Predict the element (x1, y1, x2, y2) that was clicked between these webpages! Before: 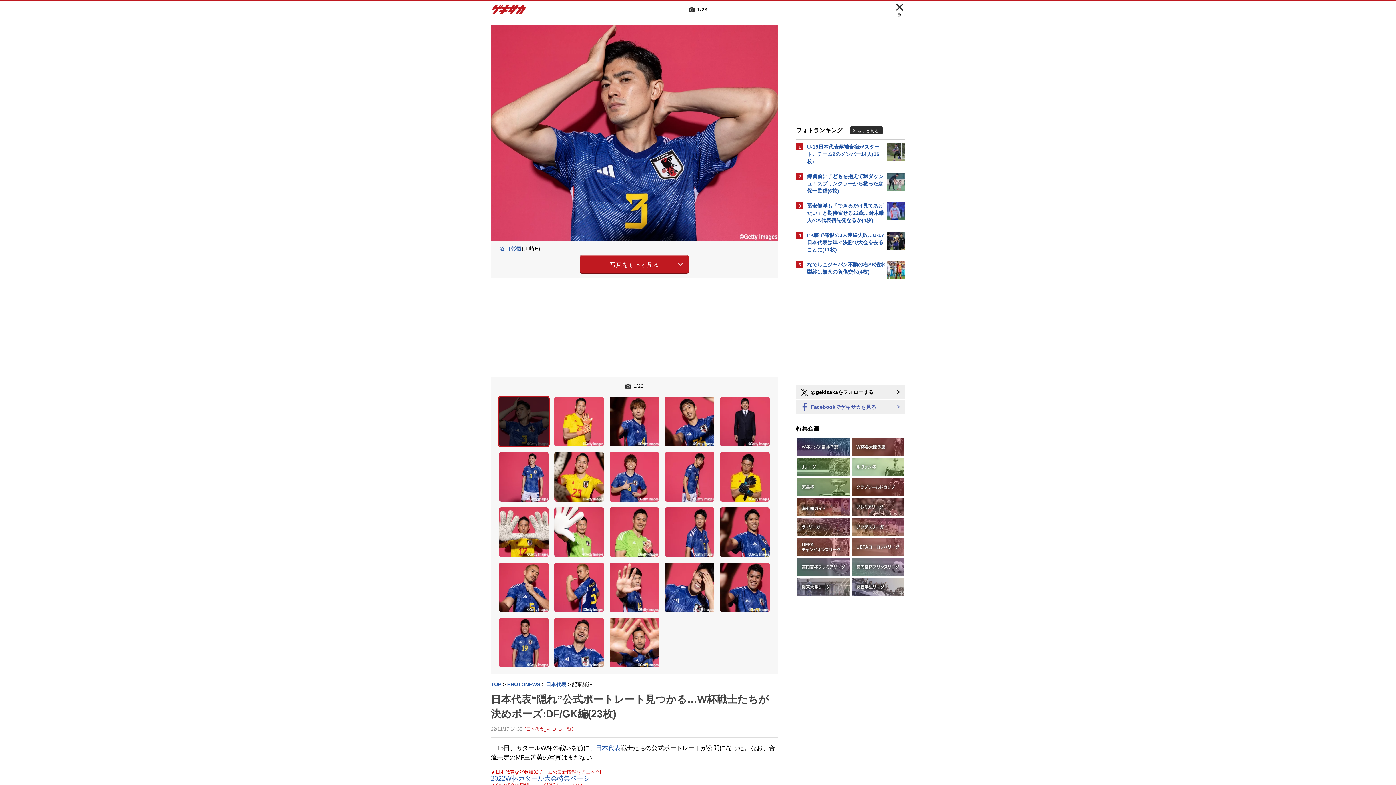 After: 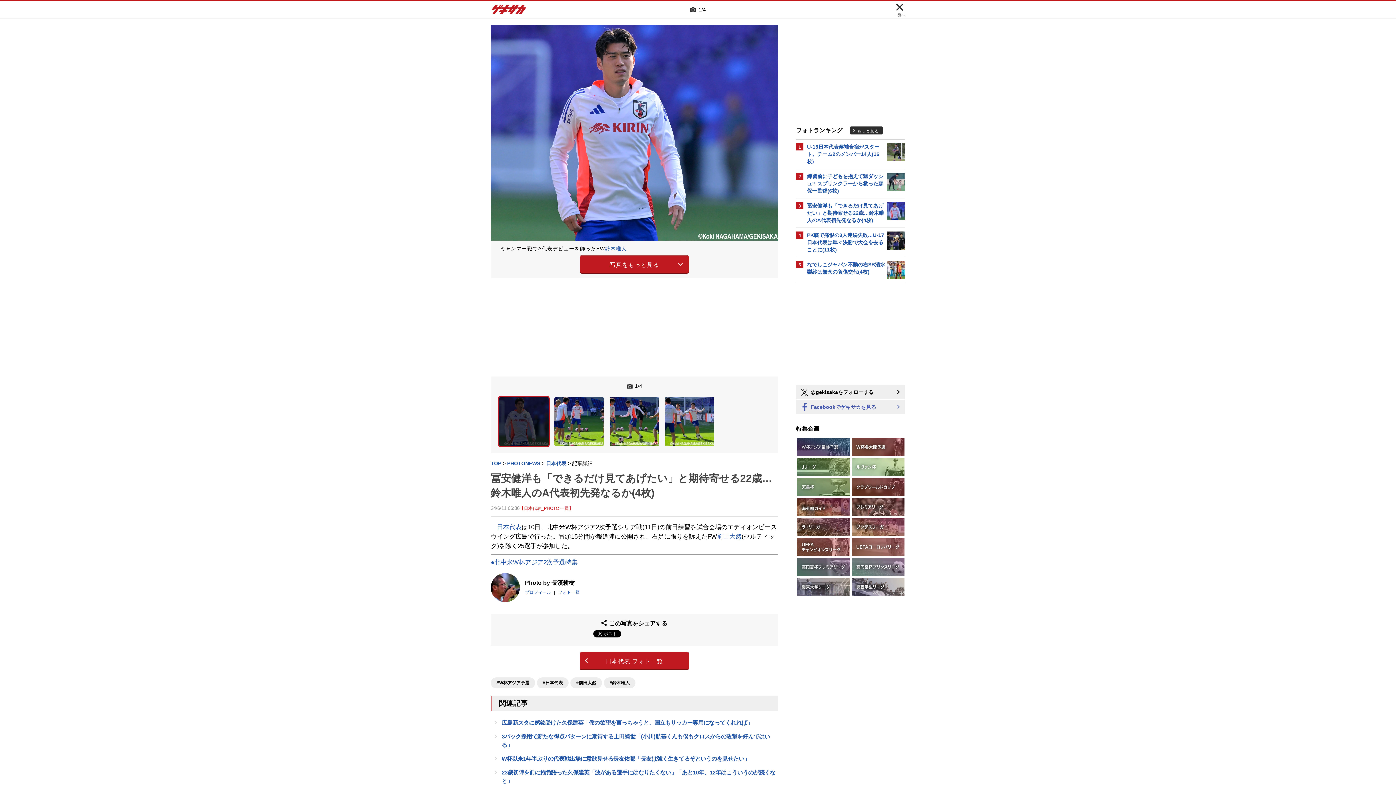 Action: bbox: (796, 198, 905, 227) label: 3
冨安健洋も「できるだけ見てあげたい」と期待寄せる22歳…鈴木唯人のA代表初先発なるか(4枚)